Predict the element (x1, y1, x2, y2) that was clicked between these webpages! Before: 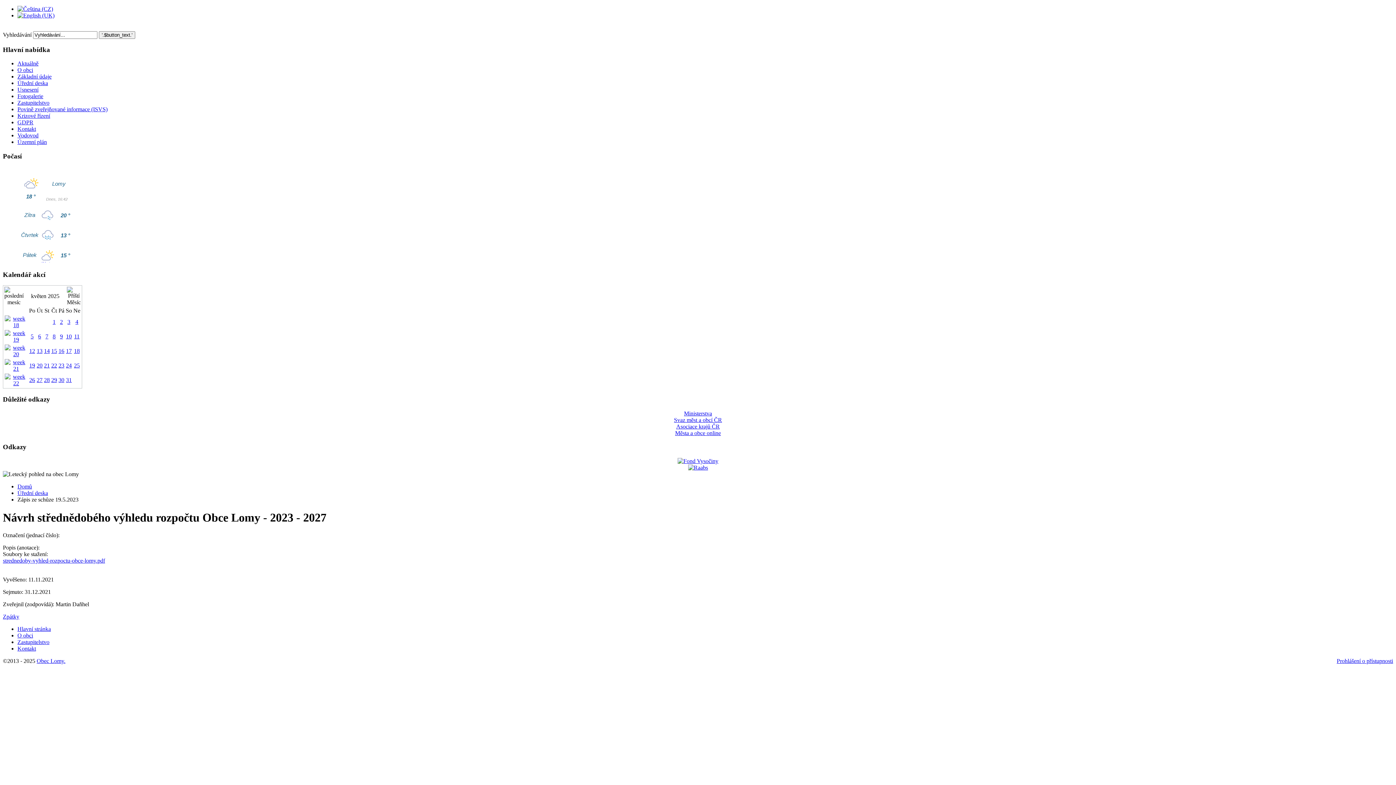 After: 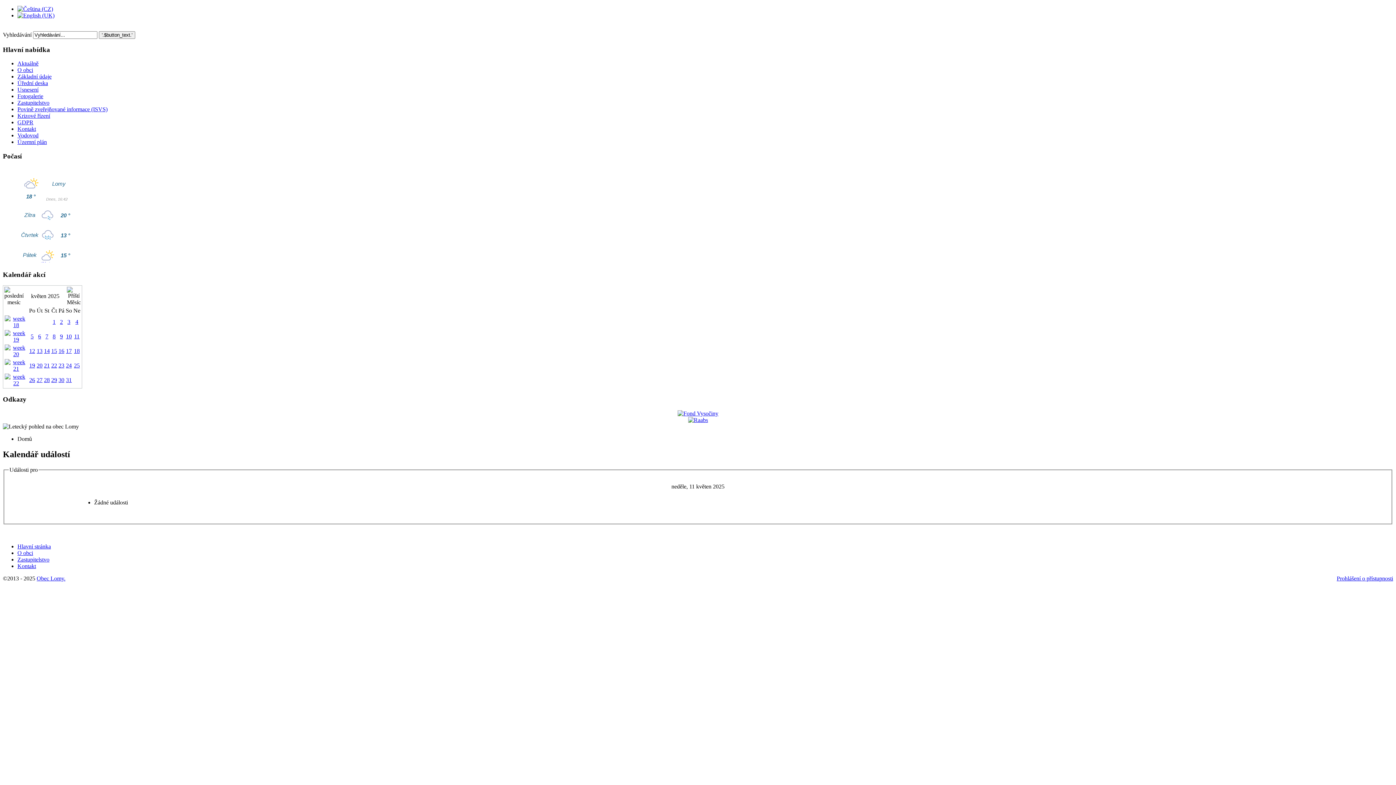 Action: bbox: (74, 333, 79, 339) label: 11